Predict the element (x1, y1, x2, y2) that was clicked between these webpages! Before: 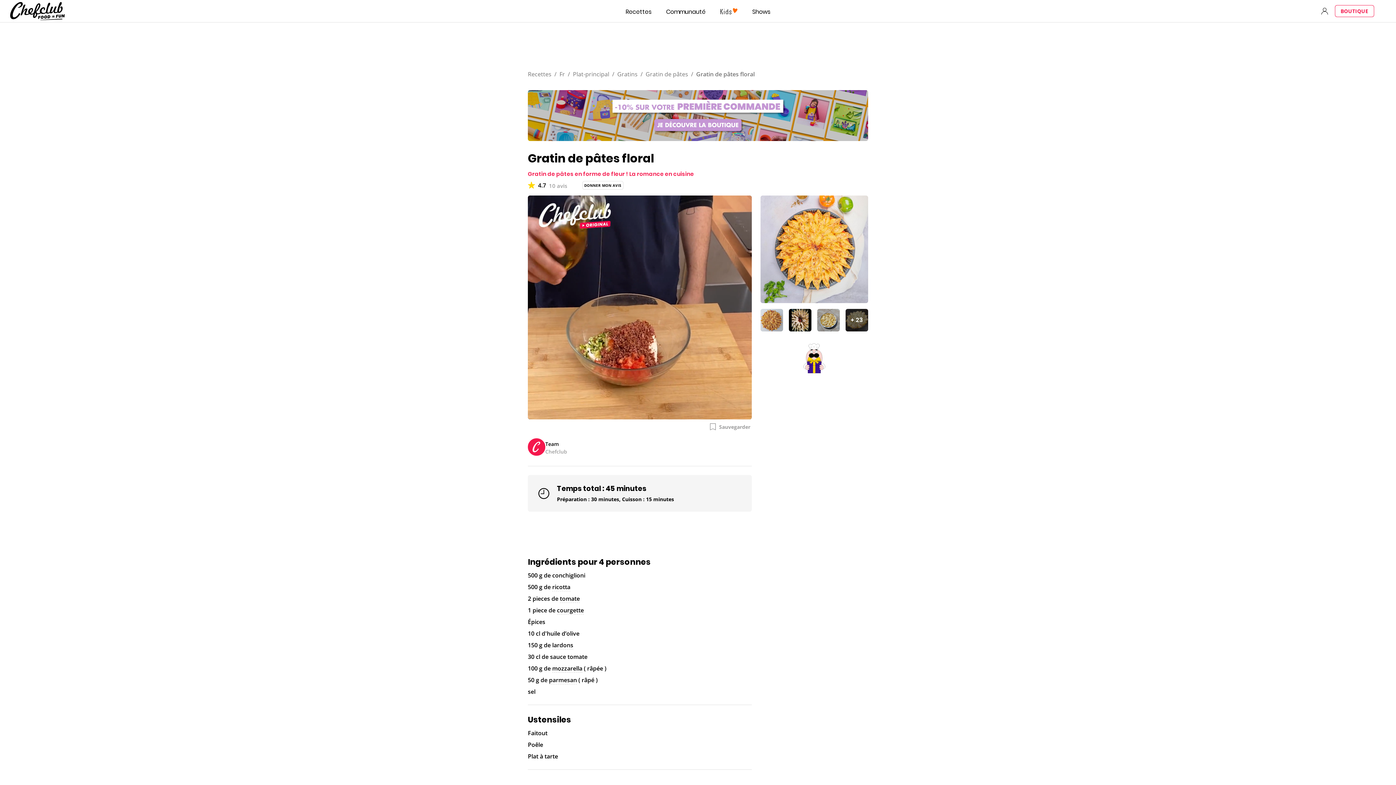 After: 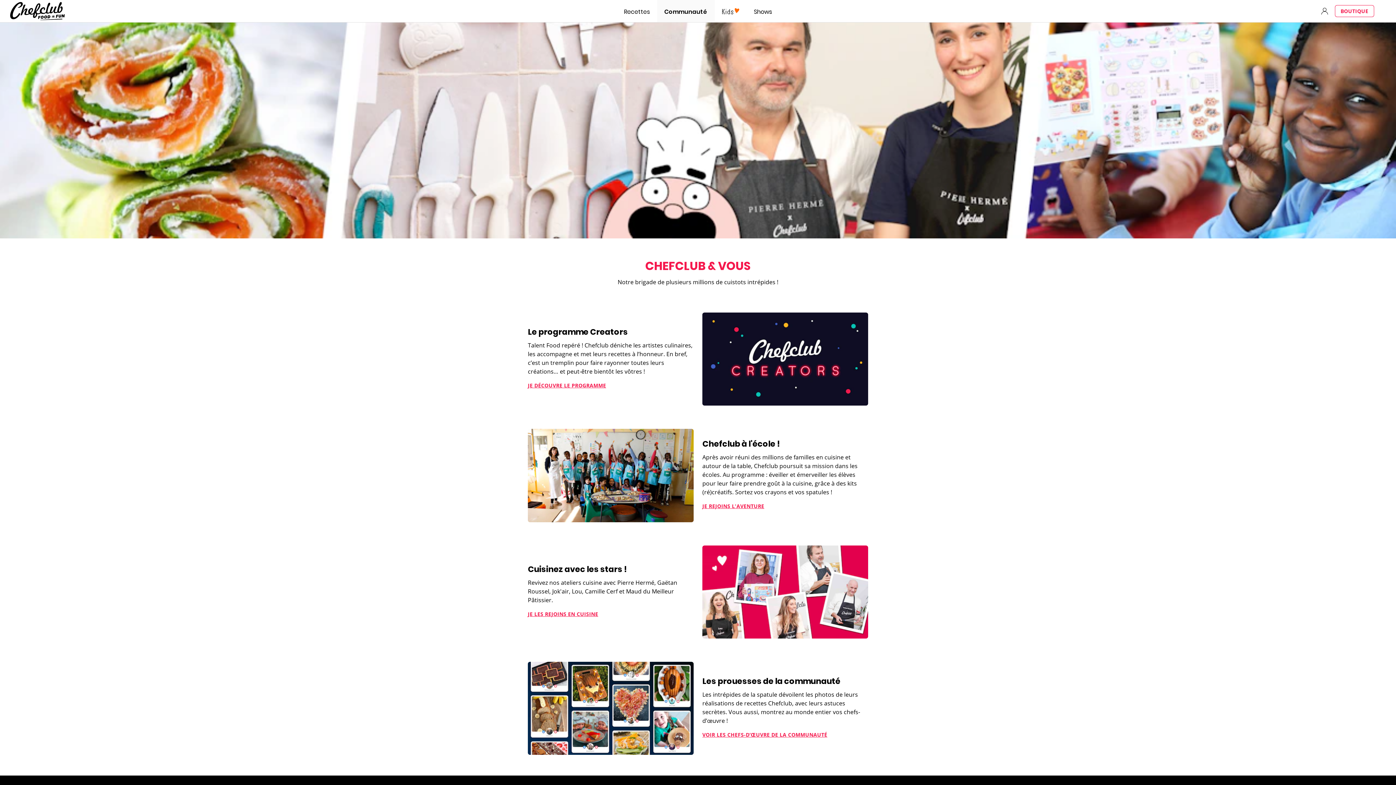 Action: bbox: (658, 0, 713, 22) label: Communauté